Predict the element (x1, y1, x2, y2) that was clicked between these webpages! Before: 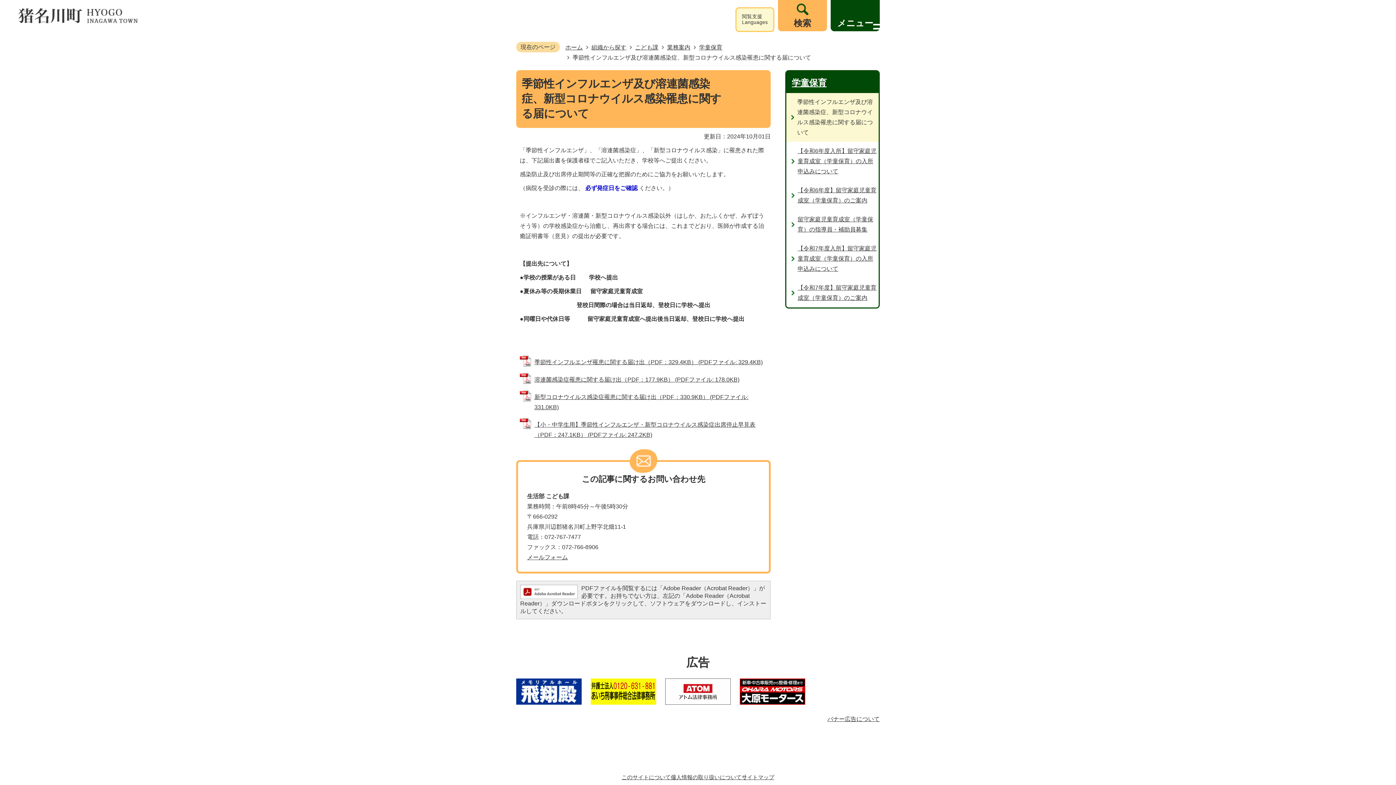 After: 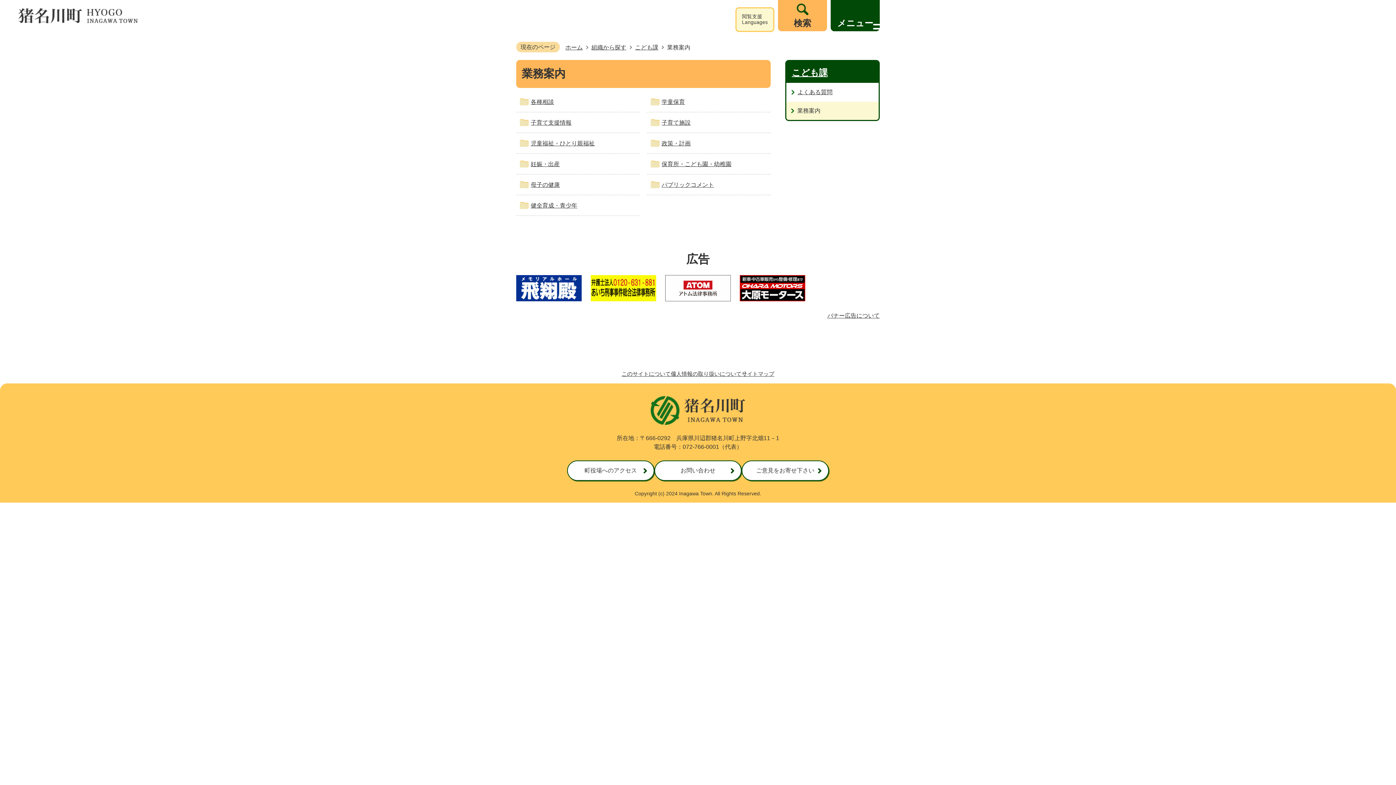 Action: bbox: (660, 44, 690, 50) label: 業務案内